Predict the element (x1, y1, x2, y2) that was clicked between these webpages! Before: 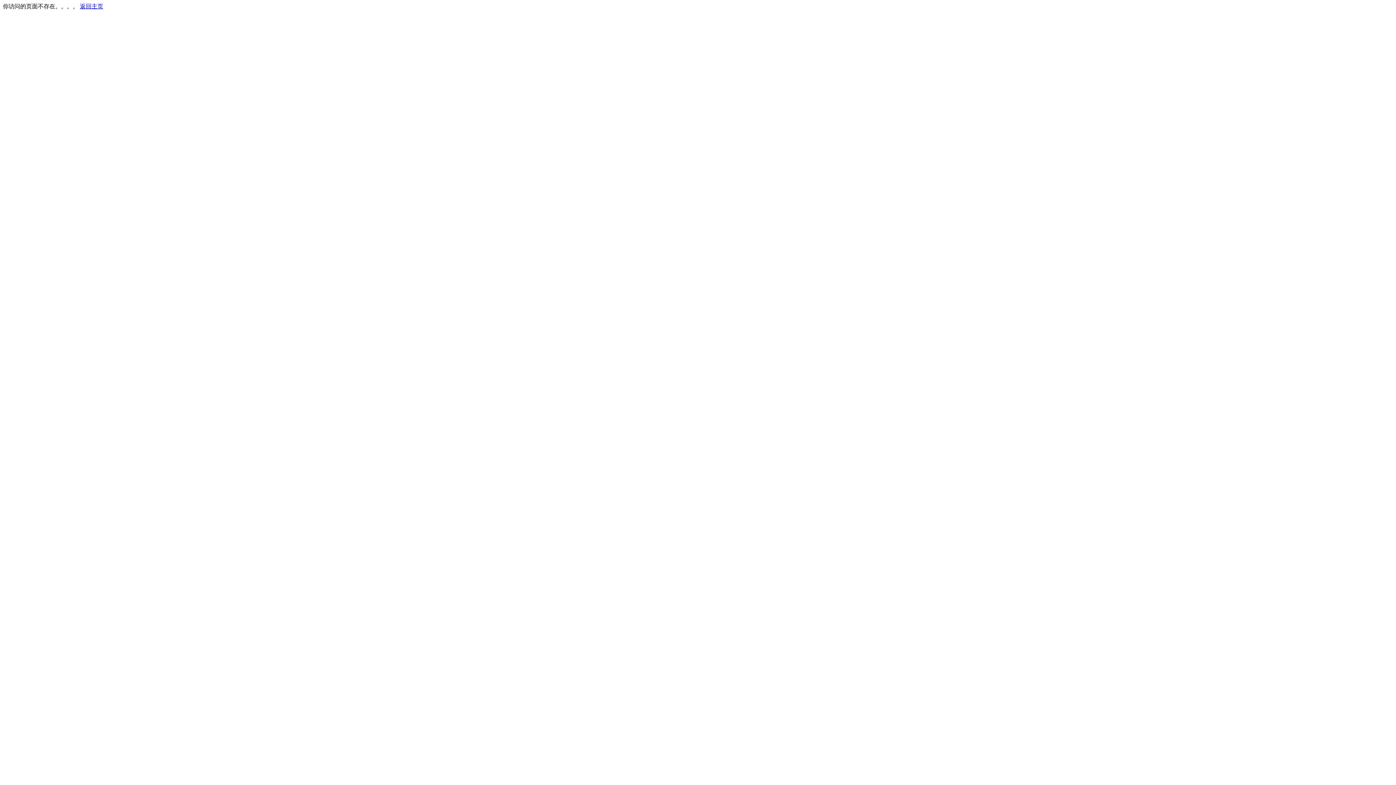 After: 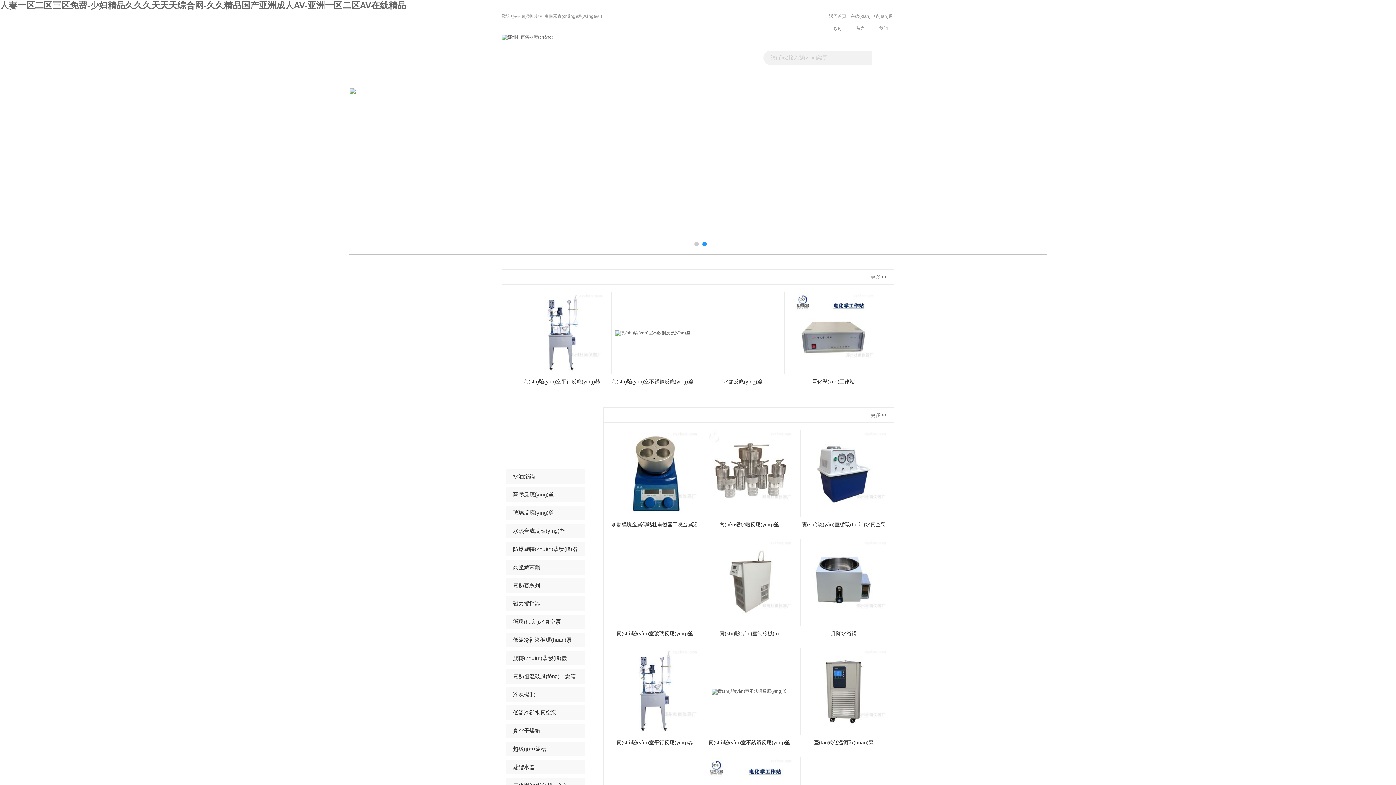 Action: label: 返回主页 bbox: (80, 3, 103, 9)